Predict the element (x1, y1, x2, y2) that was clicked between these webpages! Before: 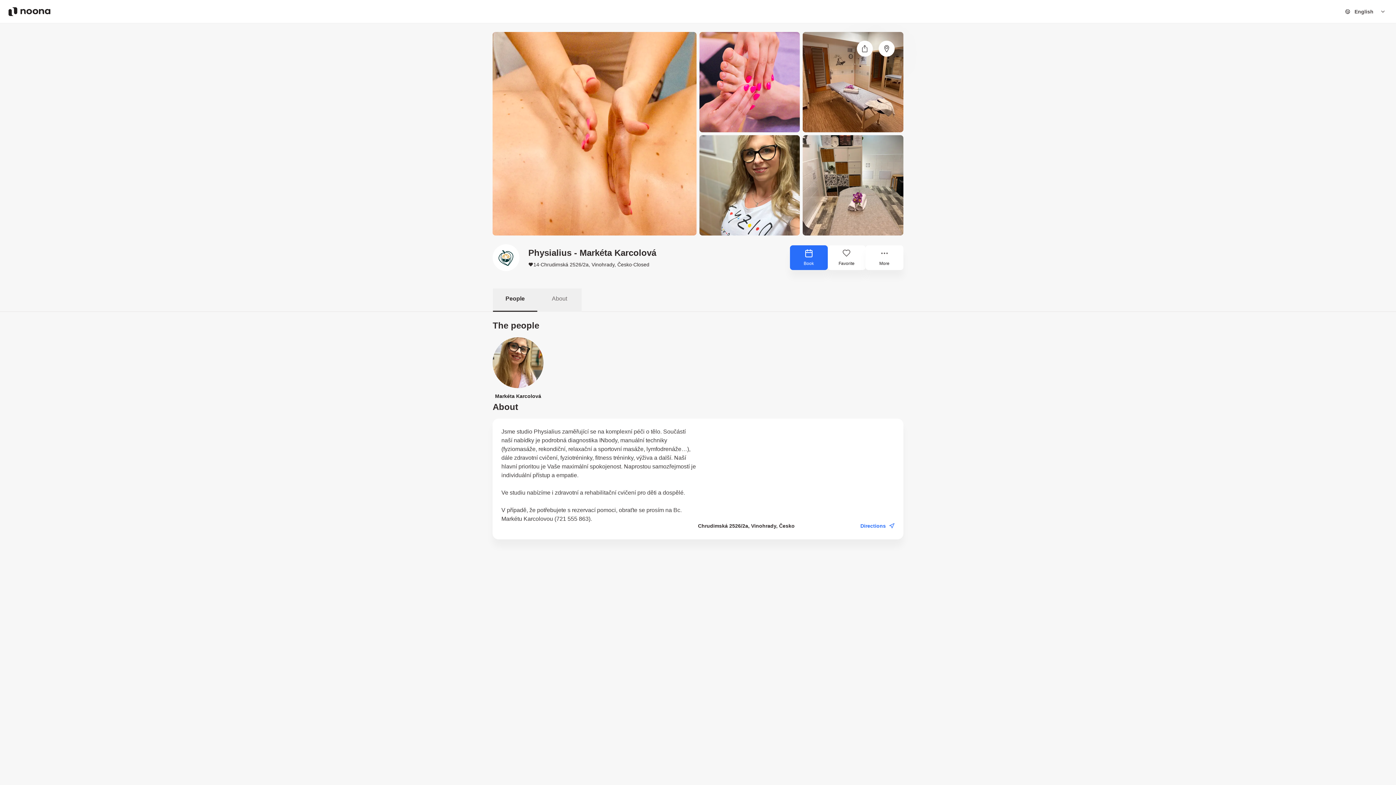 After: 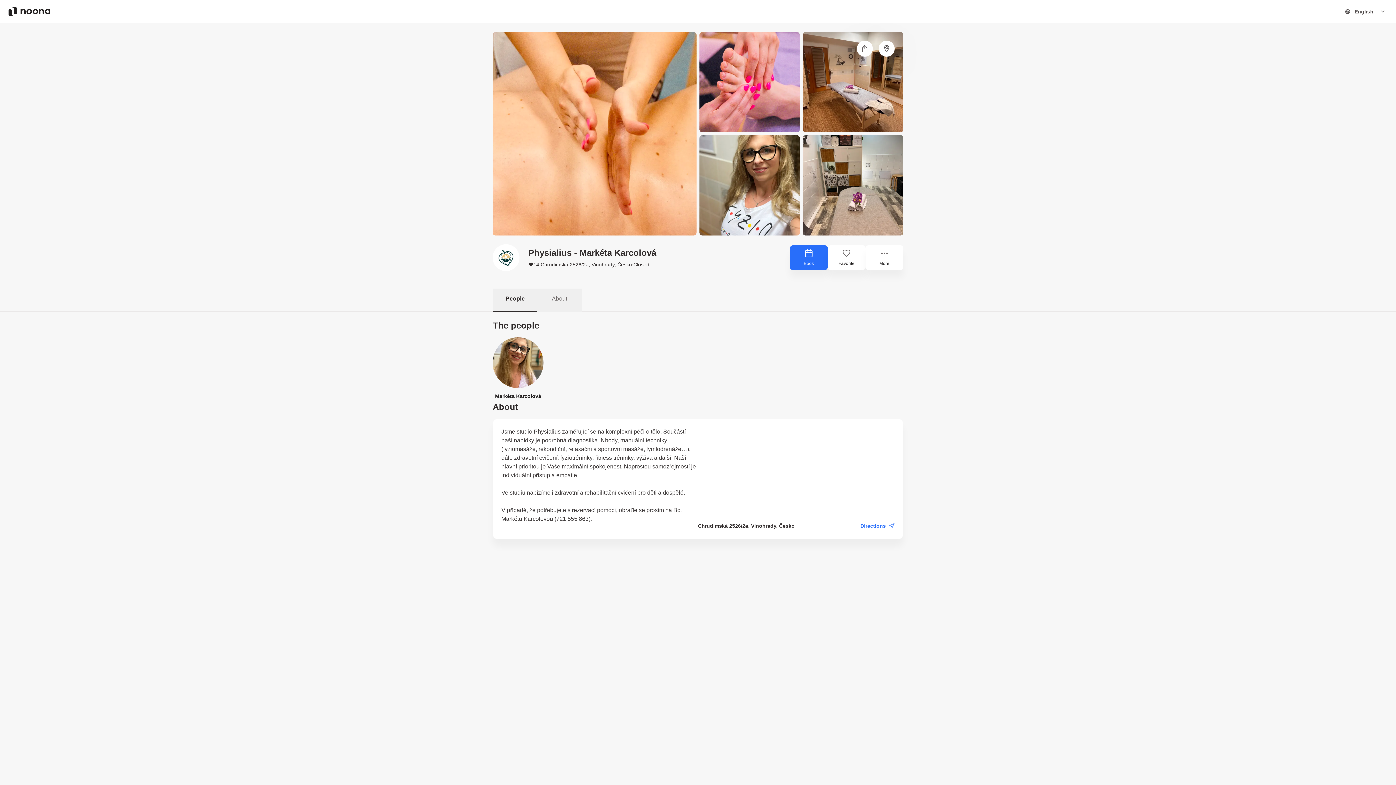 Action: label: About bbox: (537, 288, 581, 312)